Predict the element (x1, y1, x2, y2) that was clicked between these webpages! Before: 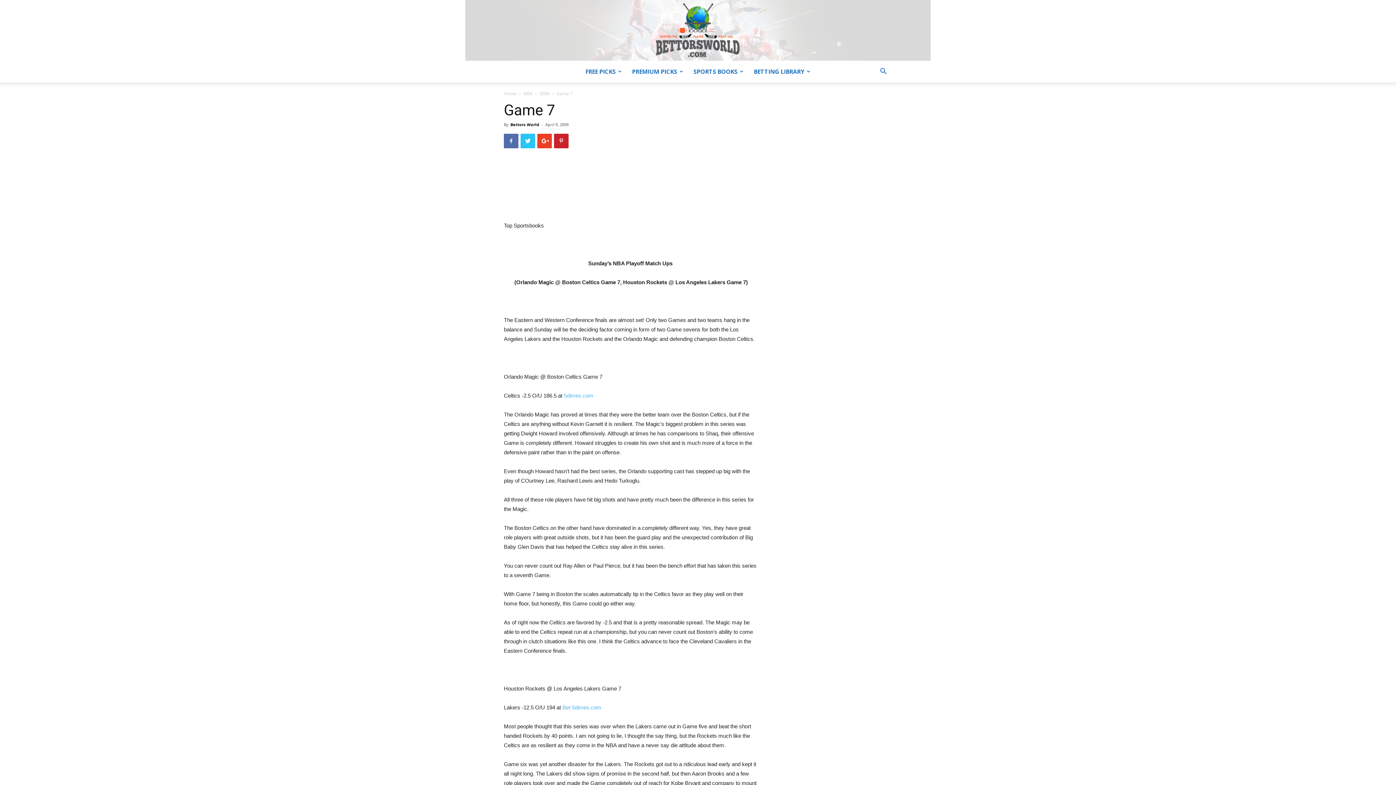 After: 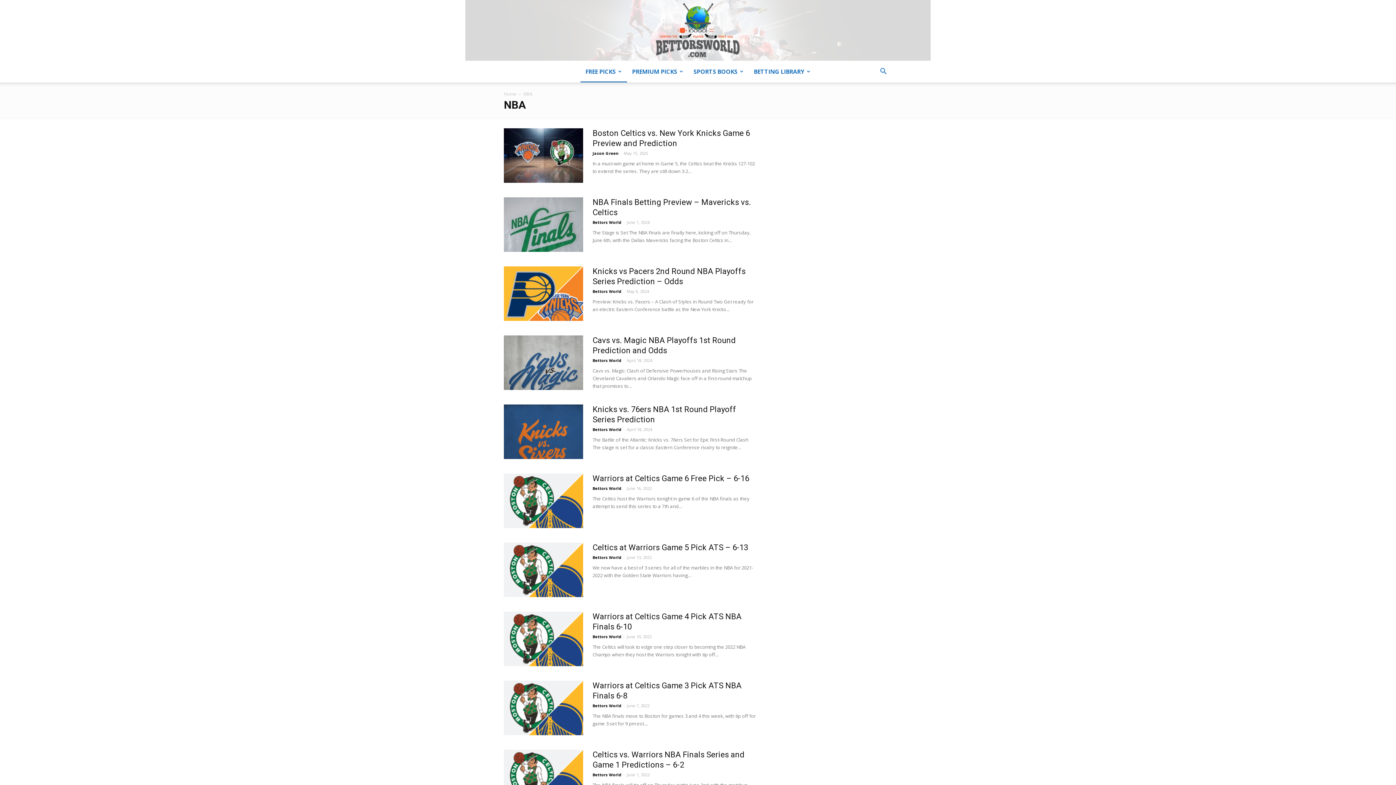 Action: bbox: (523, 90, 532, 96) label: NBA